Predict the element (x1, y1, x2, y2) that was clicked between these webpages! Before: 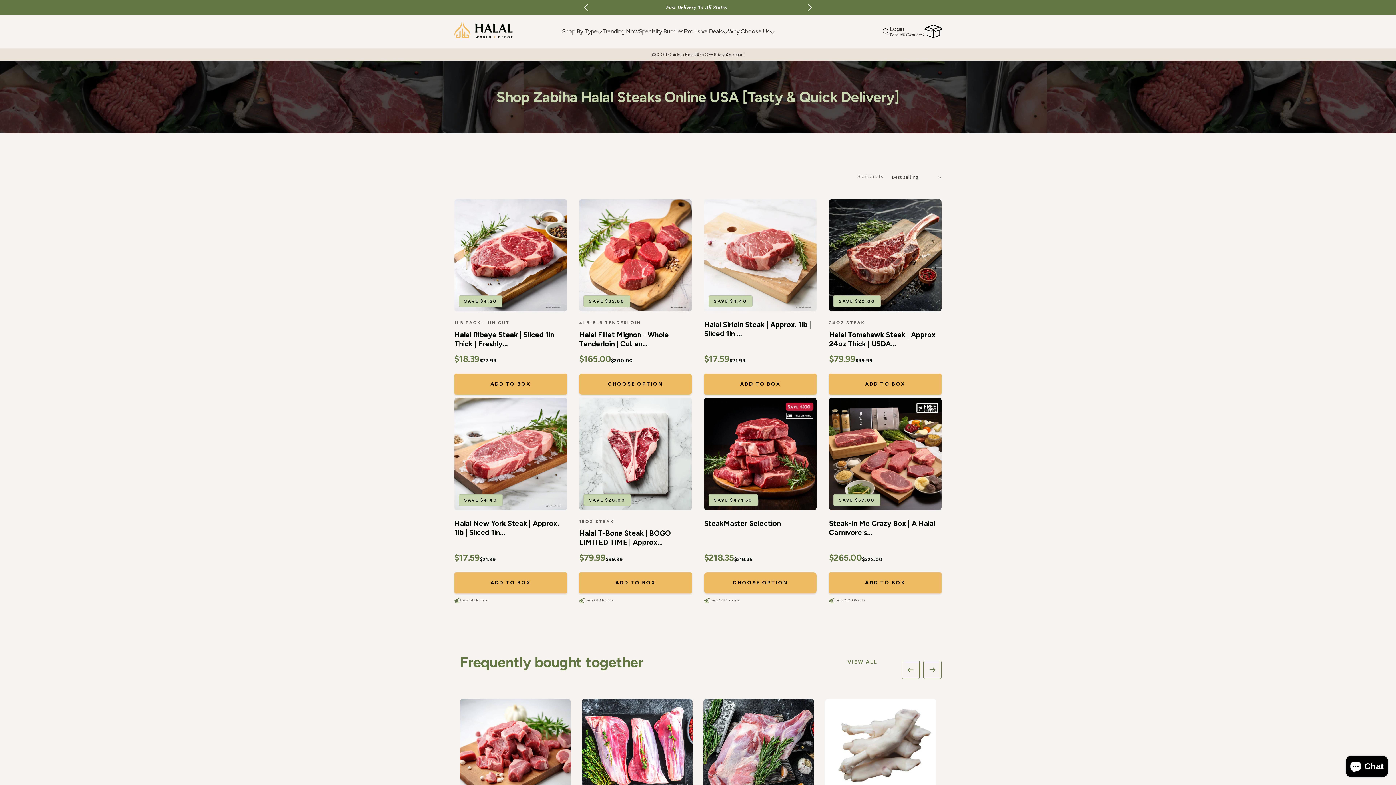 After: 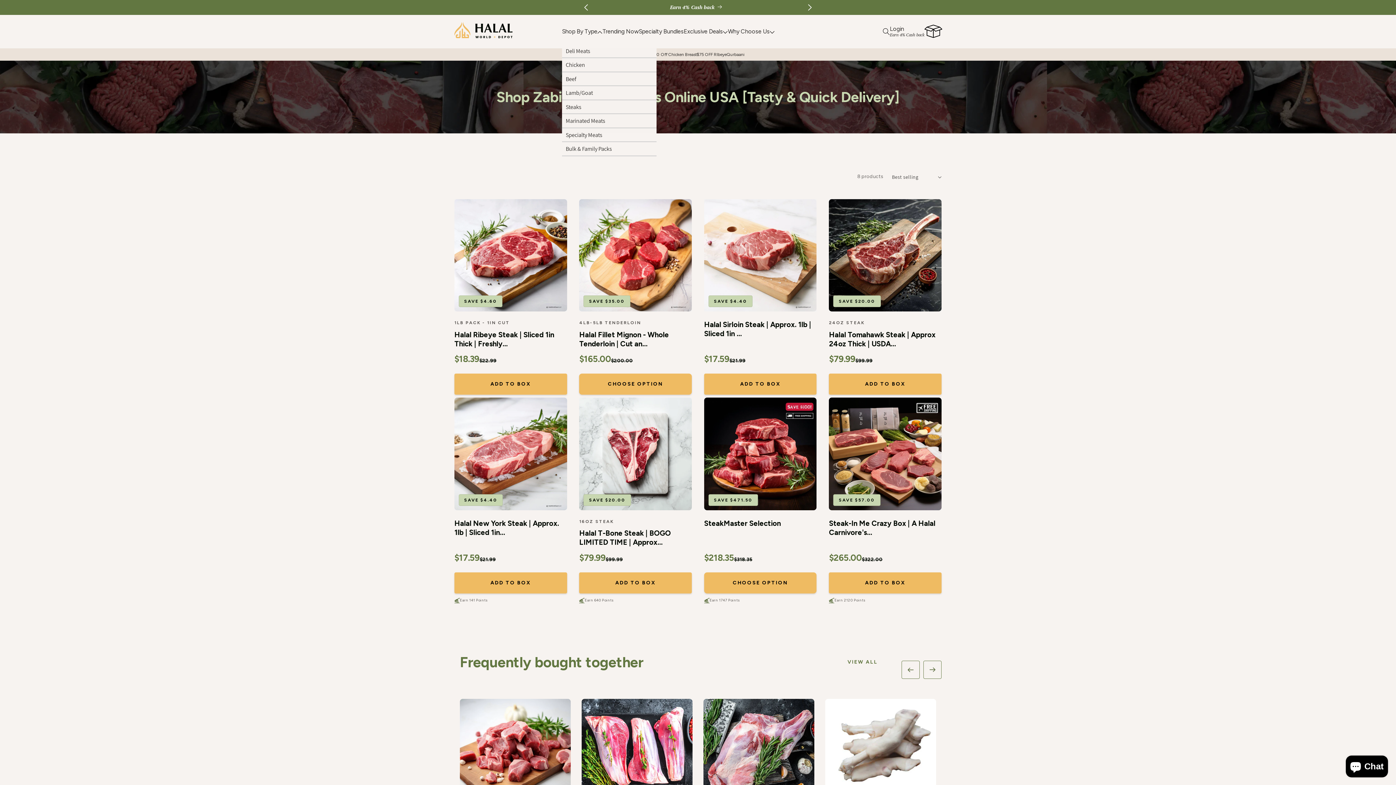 Action: label: Shop By Type bbox: (562, 27, 602, 34)